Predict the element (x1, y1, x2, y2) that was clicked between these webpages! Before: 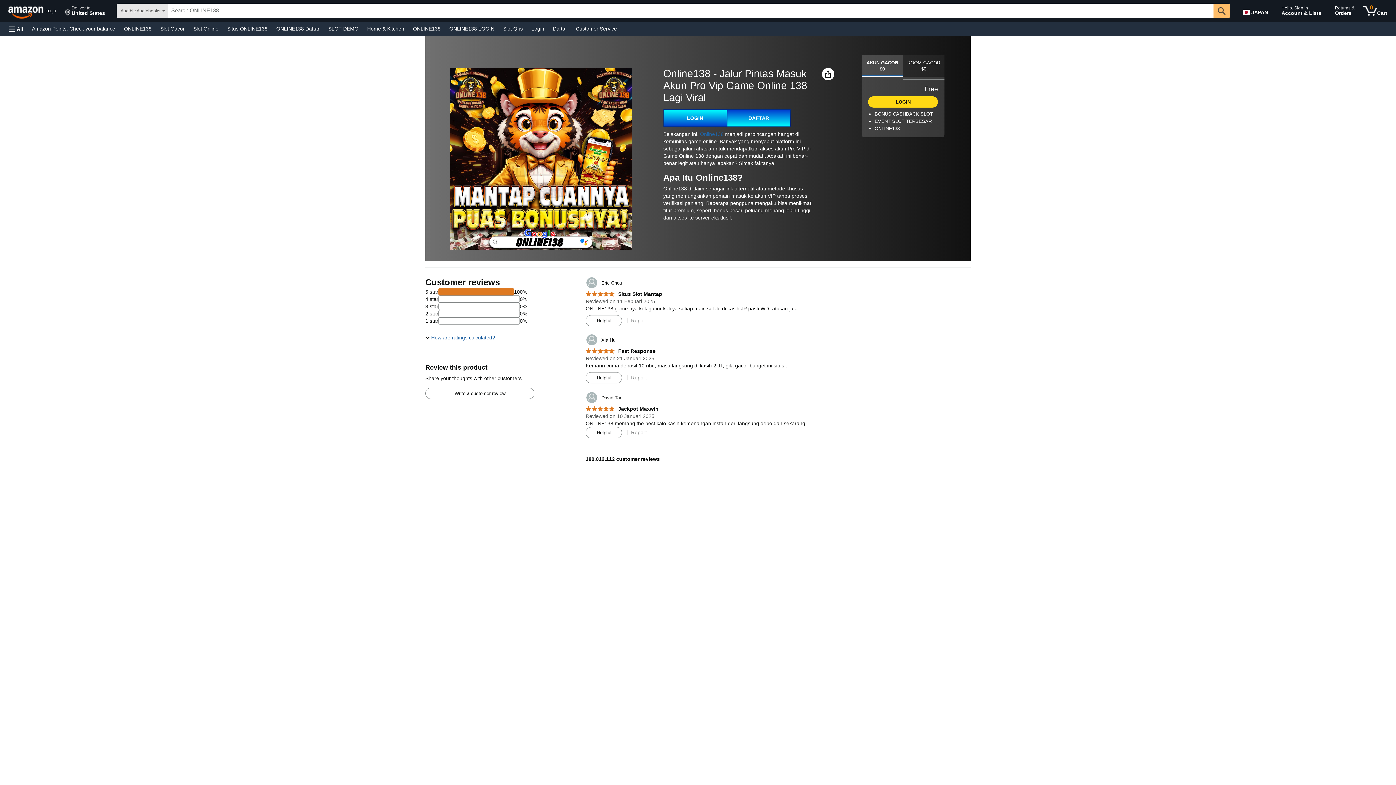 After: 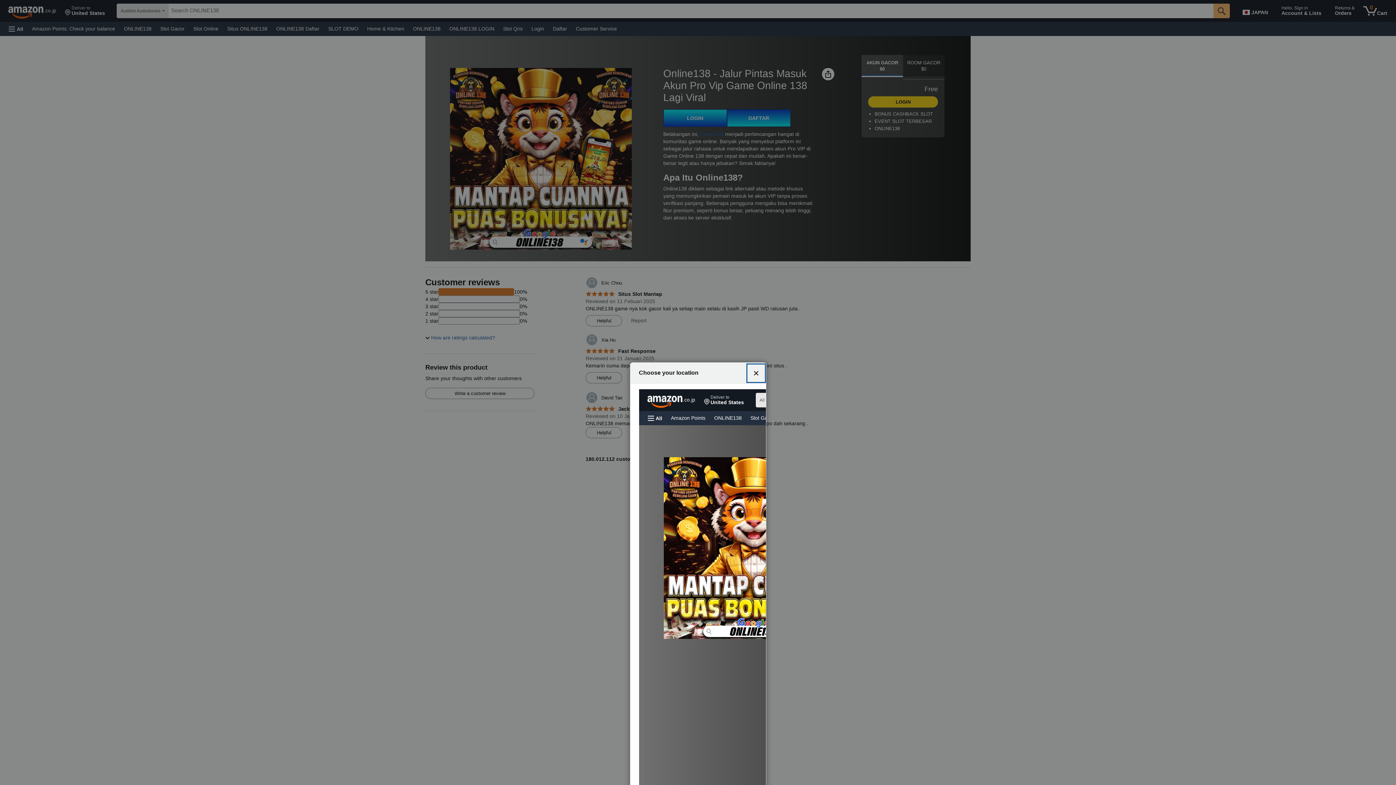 Action: label: Deliver to
United States bbox: (61, 1, 108, 20)